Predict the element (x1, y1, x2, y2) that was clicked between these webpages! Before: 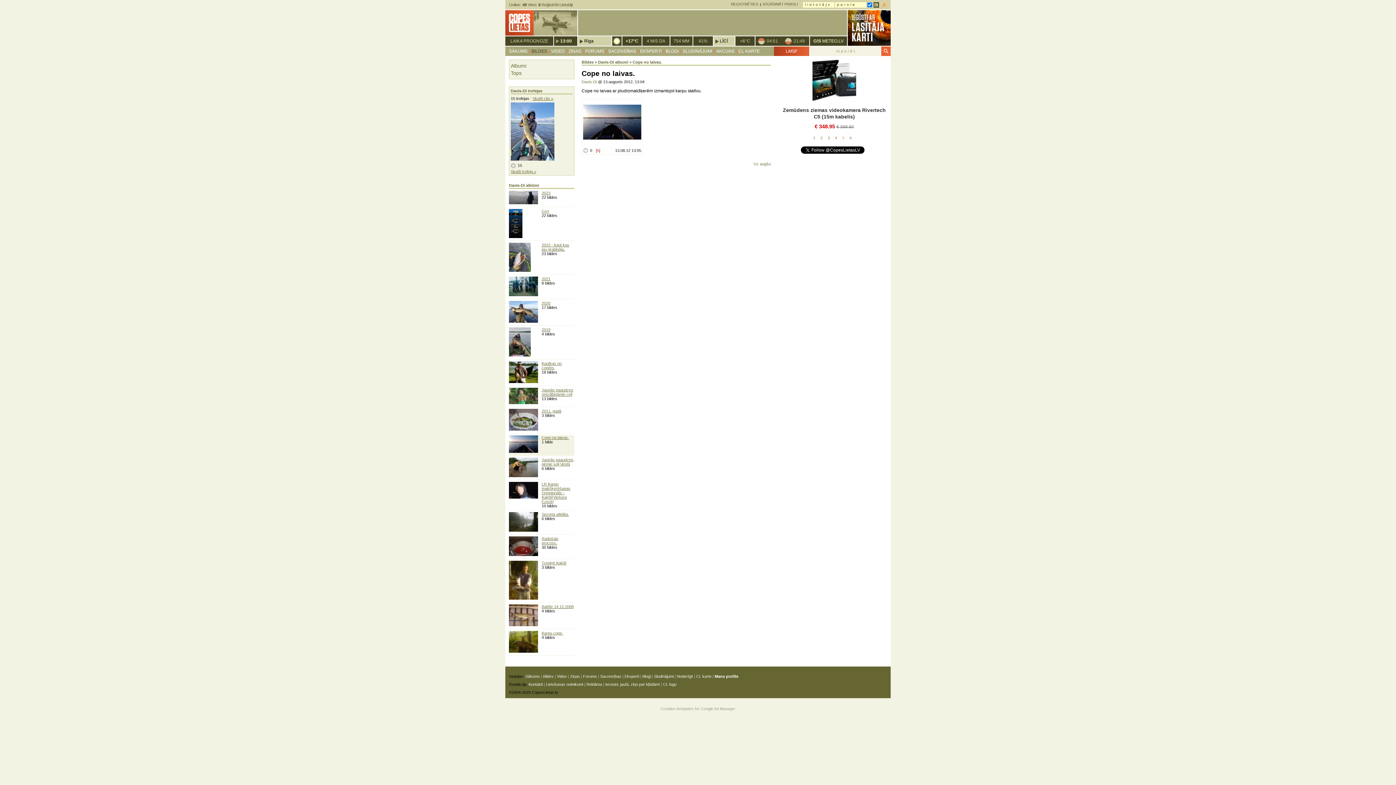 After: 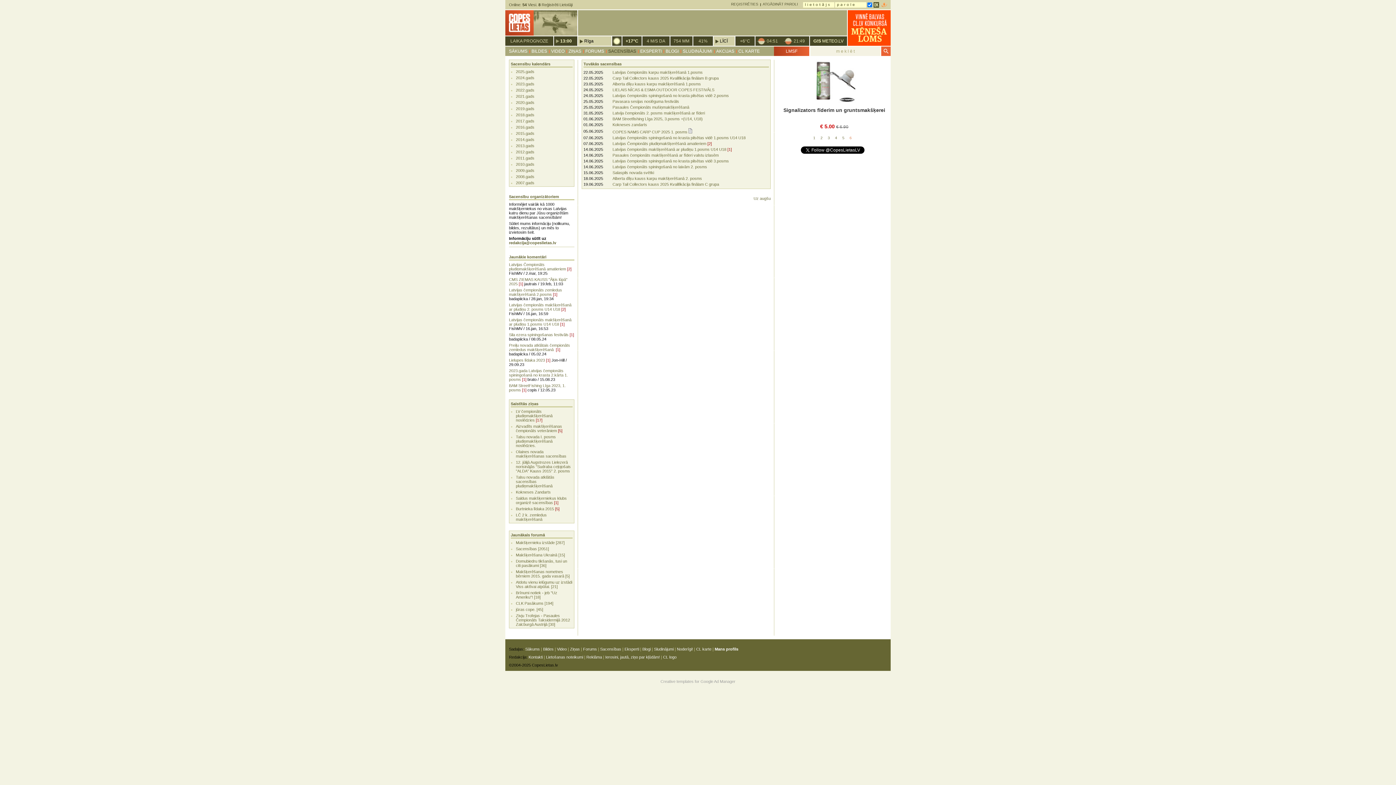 Action: bbox: (608, 48, 636, 53) label: SACENSĪBAS